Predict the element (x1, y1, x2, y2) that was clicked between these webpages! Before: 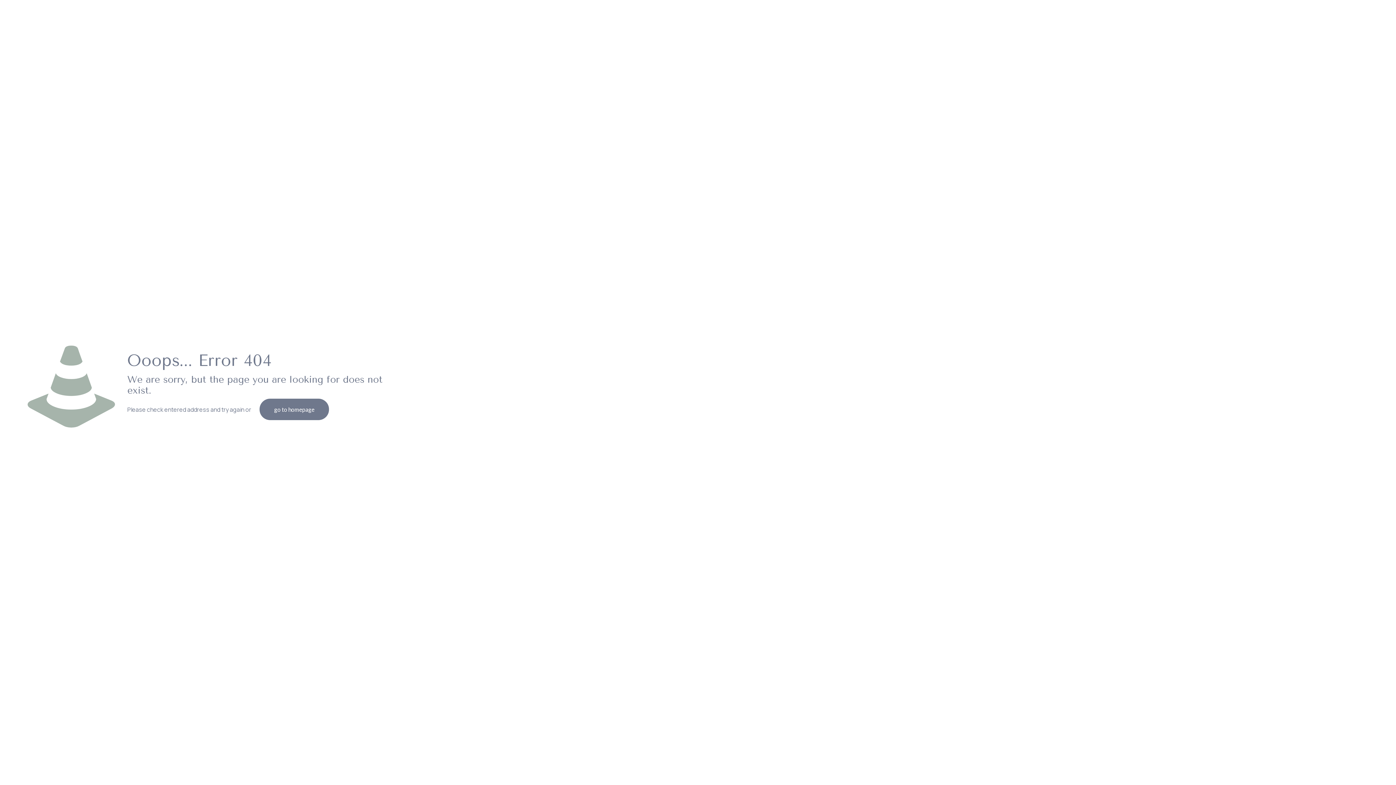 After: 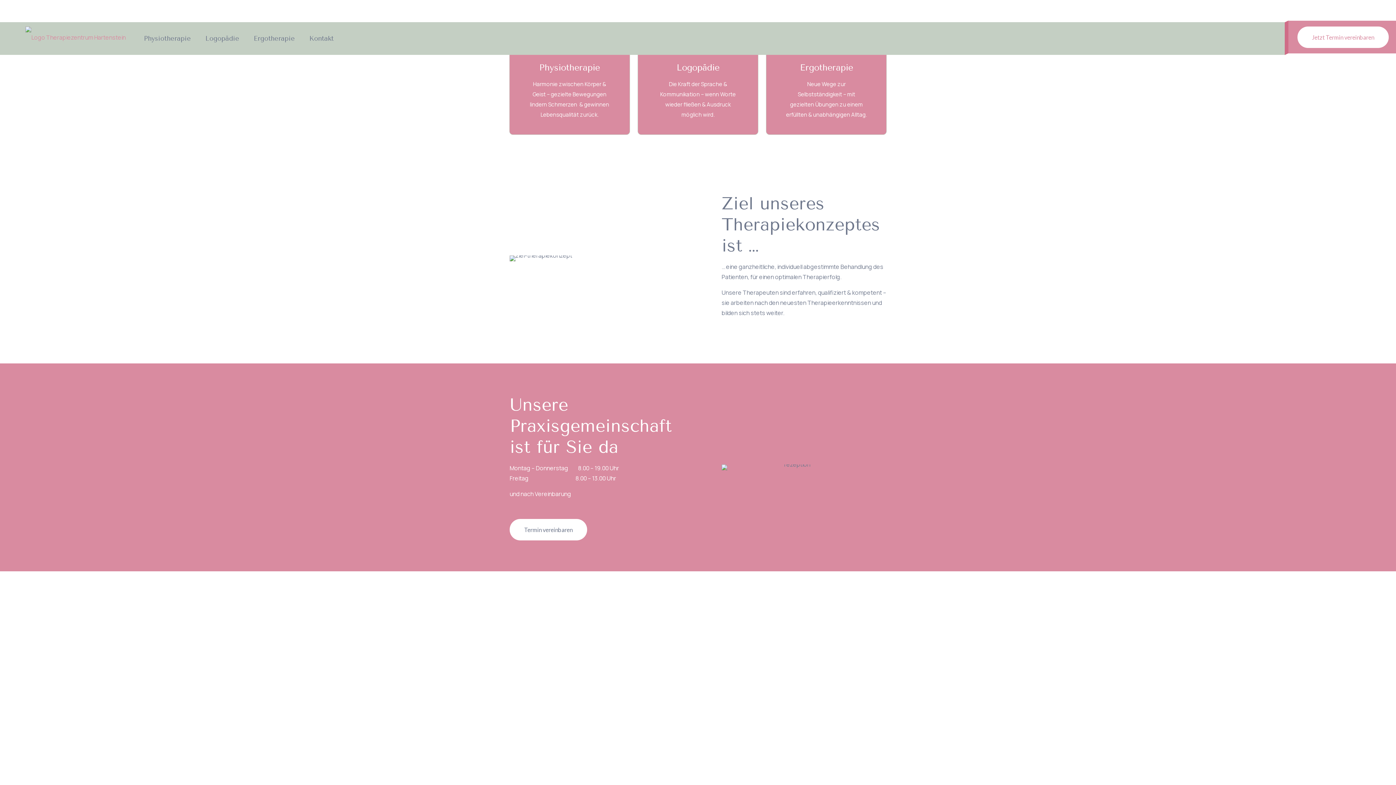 Action: bbox: (259, 398, 329, 420) label: go to homepage